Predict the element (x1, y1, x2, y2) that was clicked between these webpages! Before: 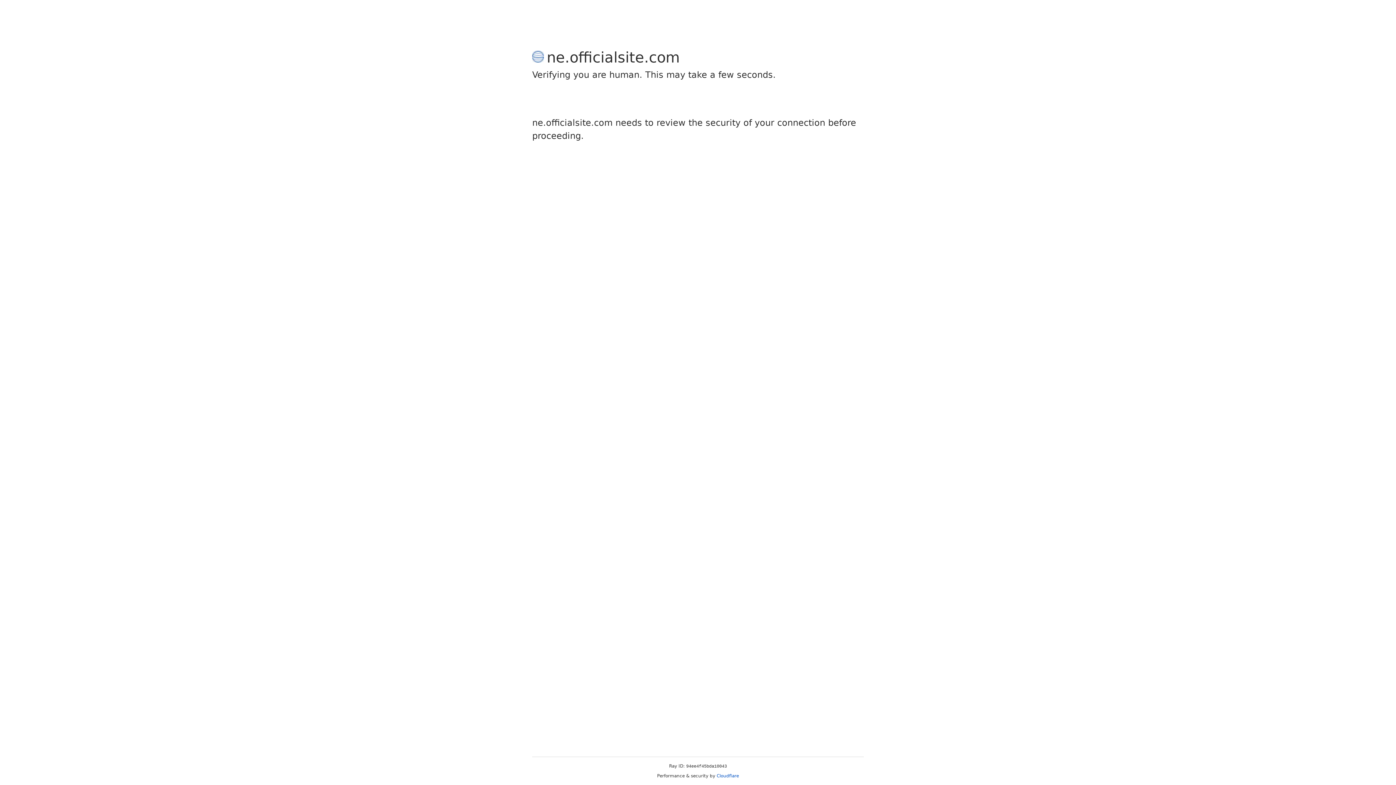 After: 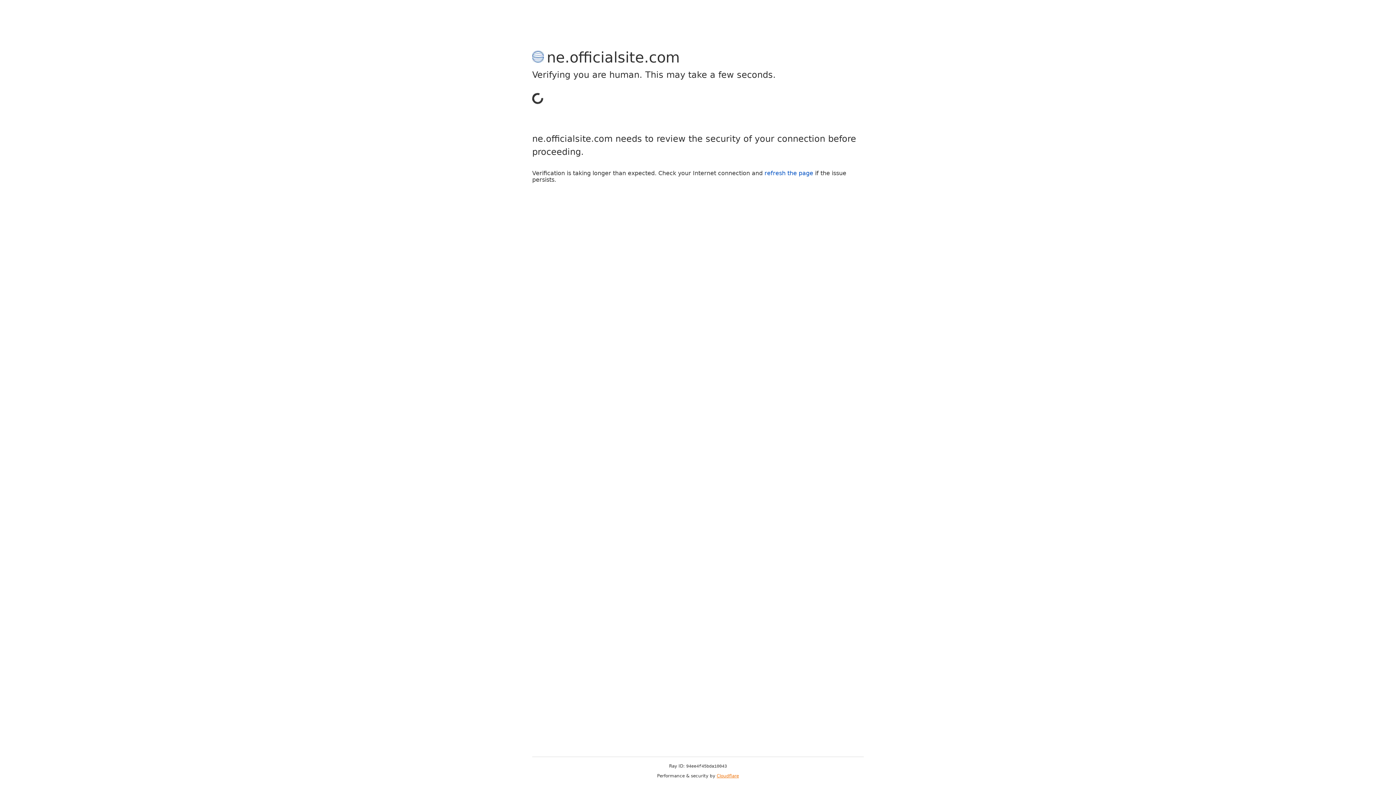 Action: label: Cloudflare bbox: (716, 773, 739, 778)